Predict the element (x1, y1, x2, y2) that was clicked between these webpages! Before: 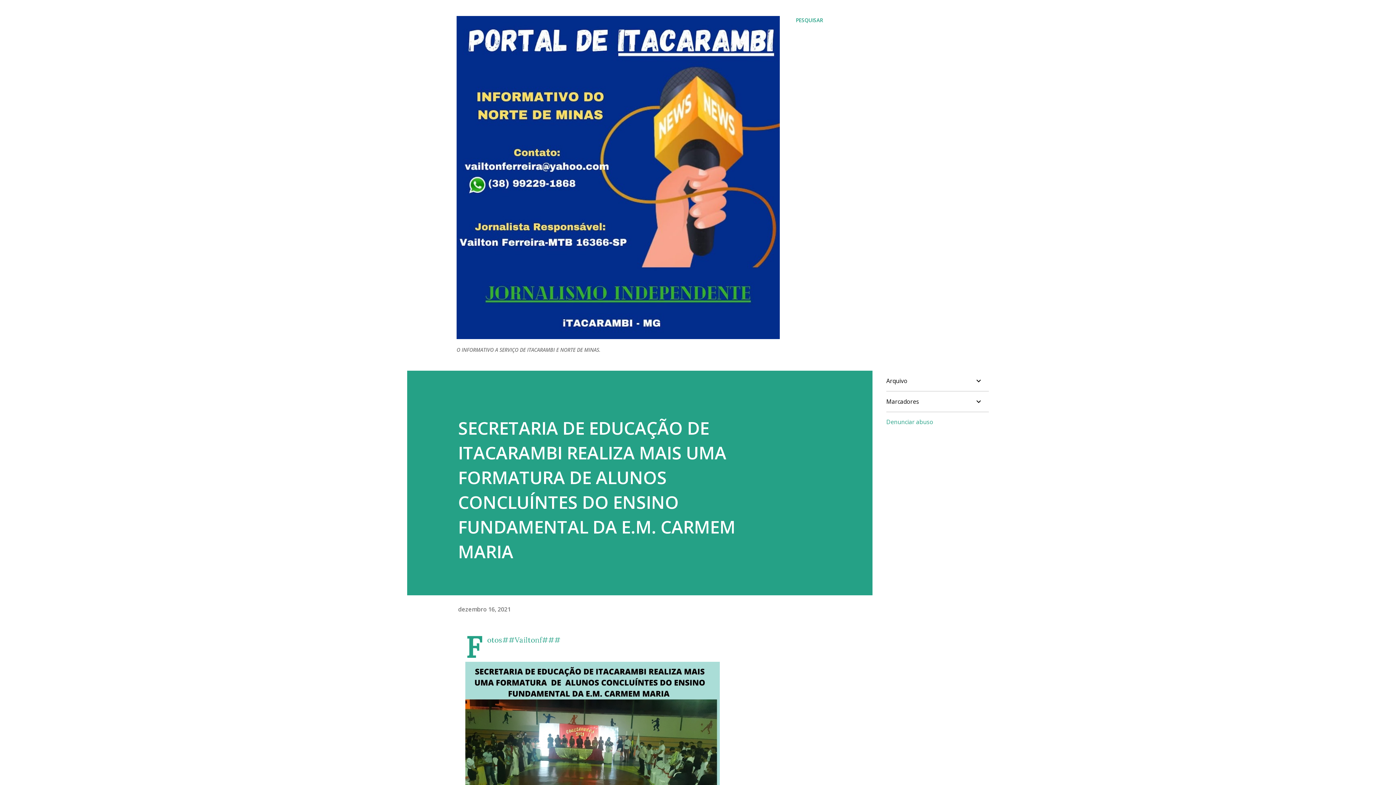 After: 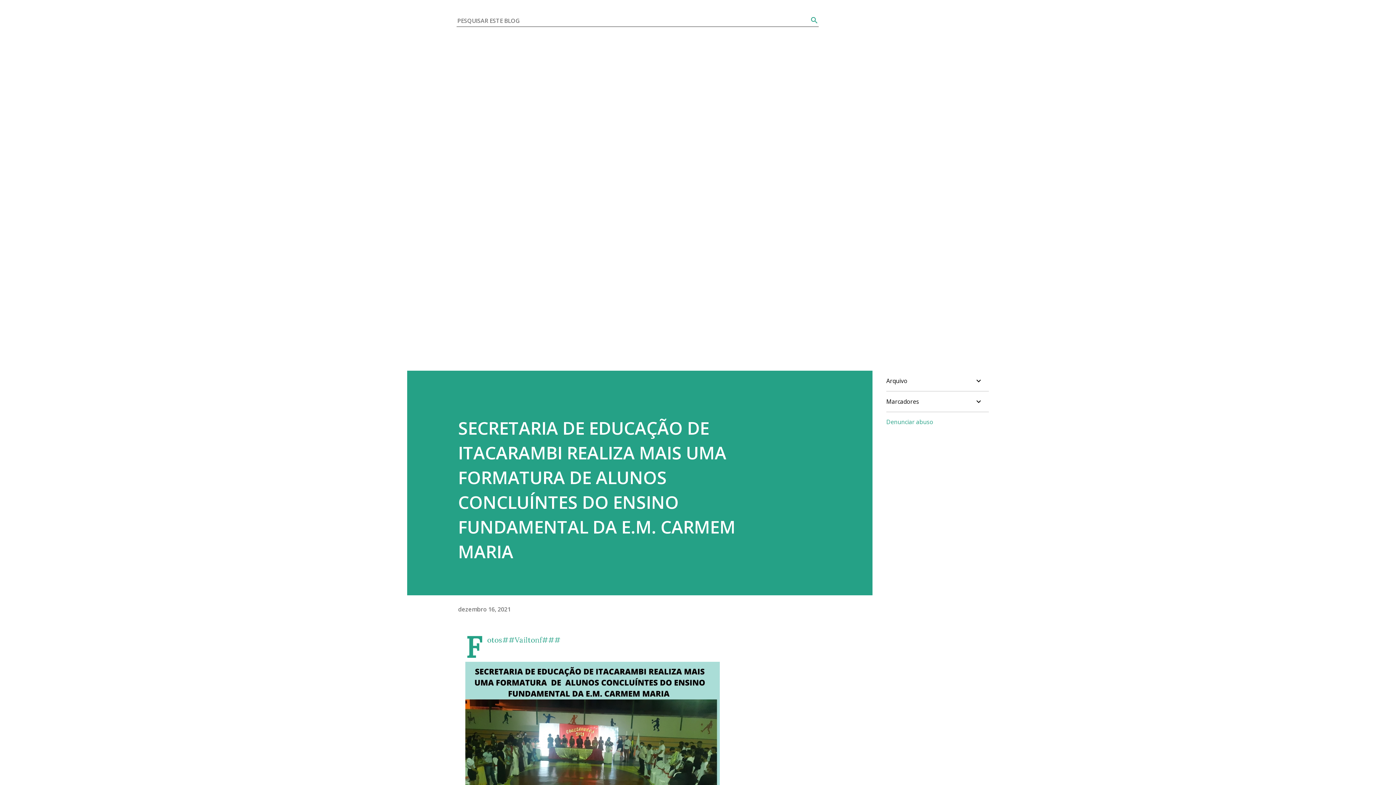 Action: bbox: (796, 16, 823, 24) label: Pesquisar